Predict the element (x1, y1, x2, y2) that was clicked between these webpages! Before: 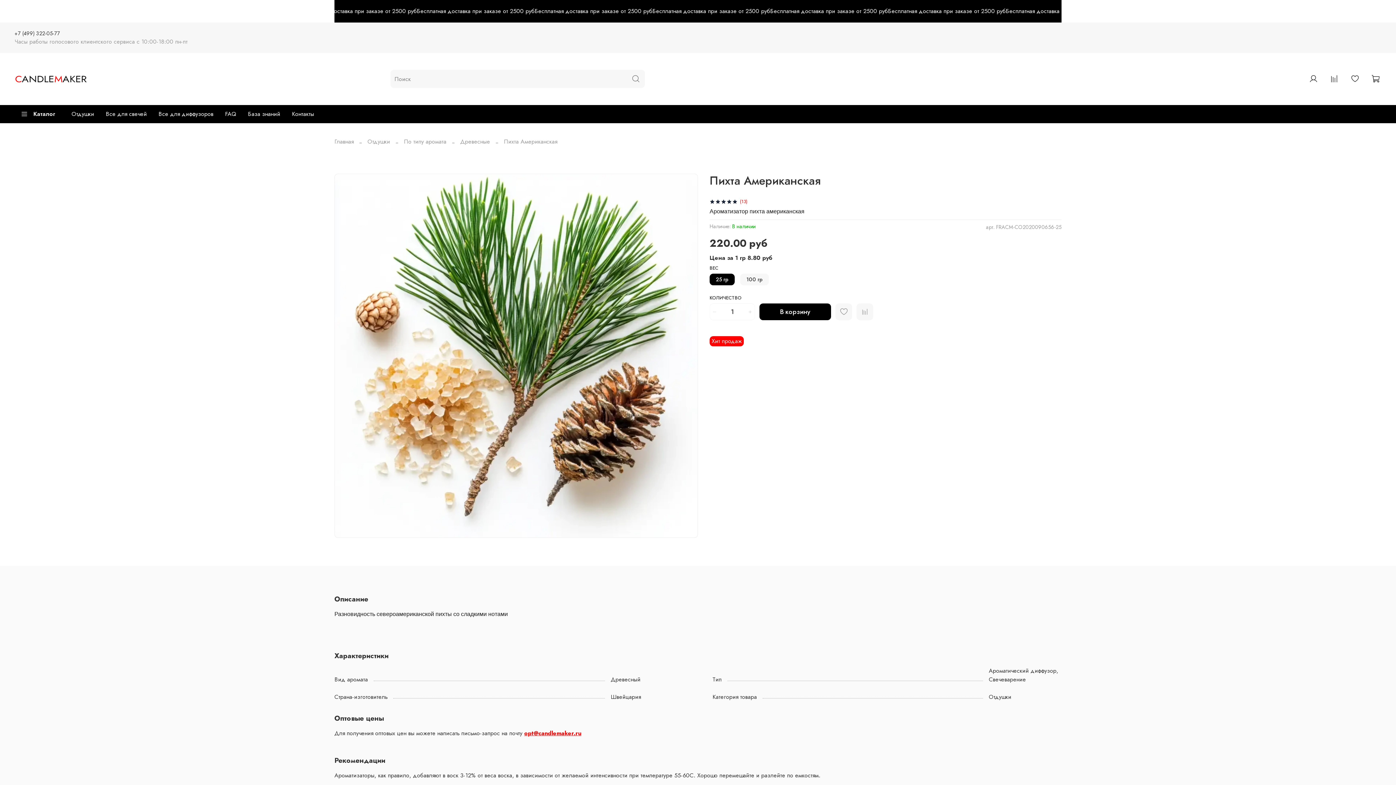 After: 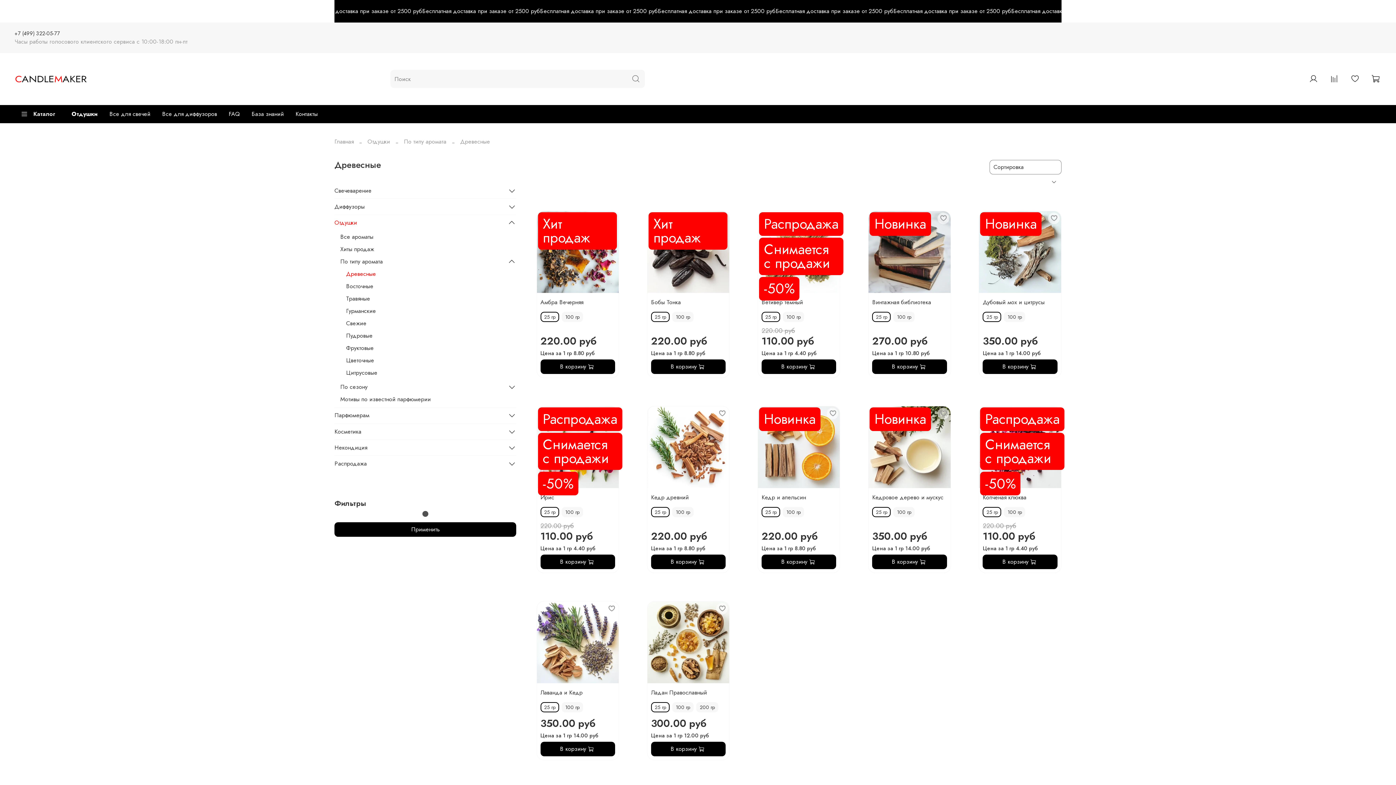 Action: bbox: (460, 137, 490, 145) label: Древесные